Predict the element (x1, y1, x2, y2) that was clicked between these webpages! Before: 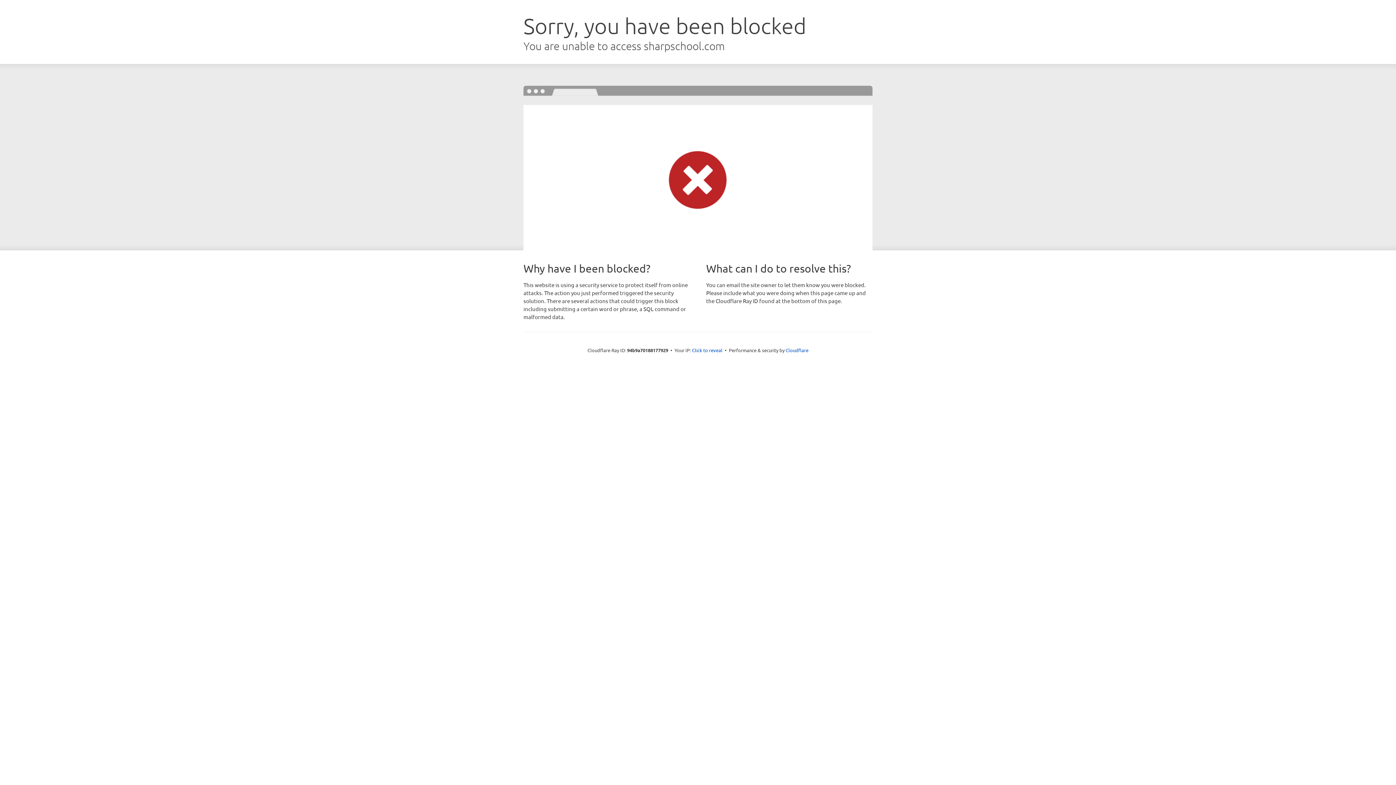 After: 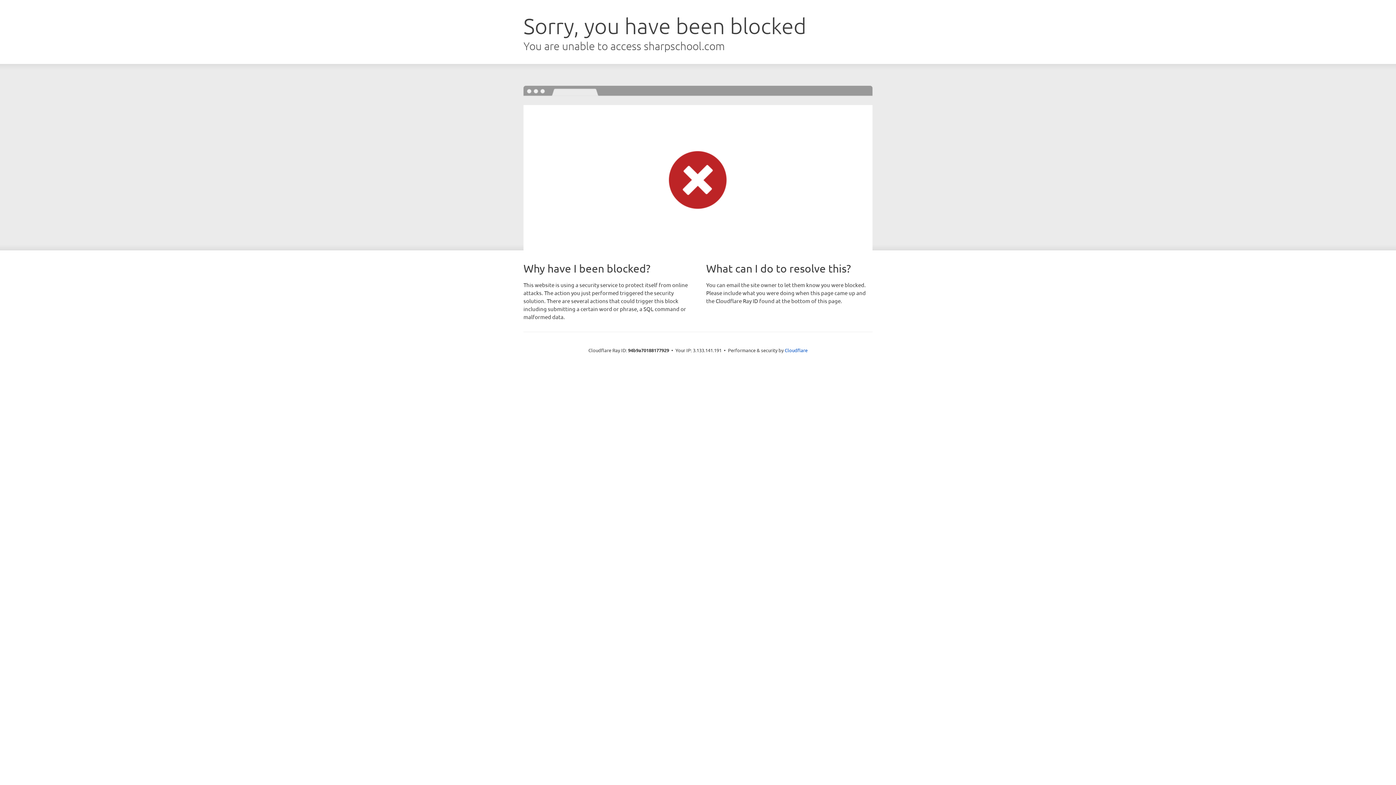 Action: bbox: (692, 346, 722, 353) label: Click to reveal